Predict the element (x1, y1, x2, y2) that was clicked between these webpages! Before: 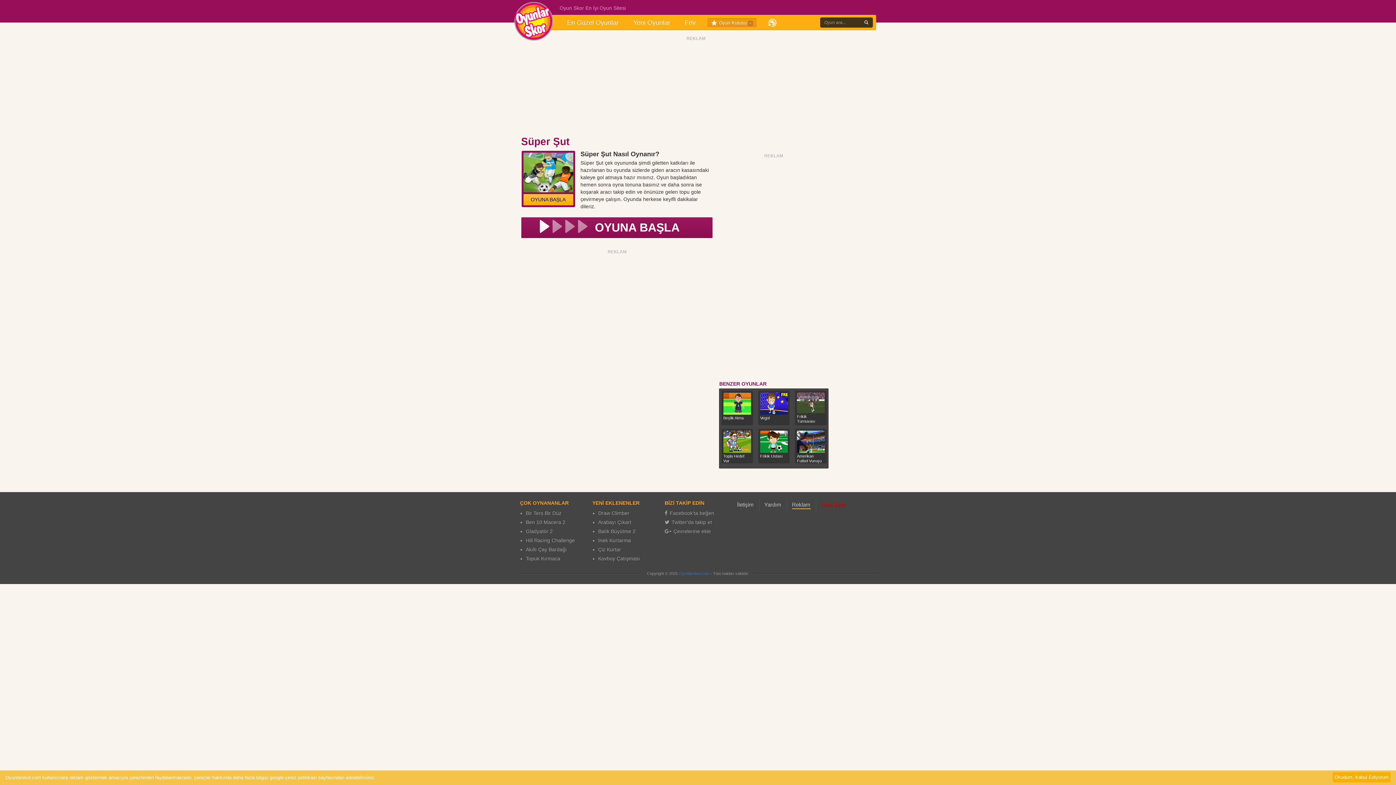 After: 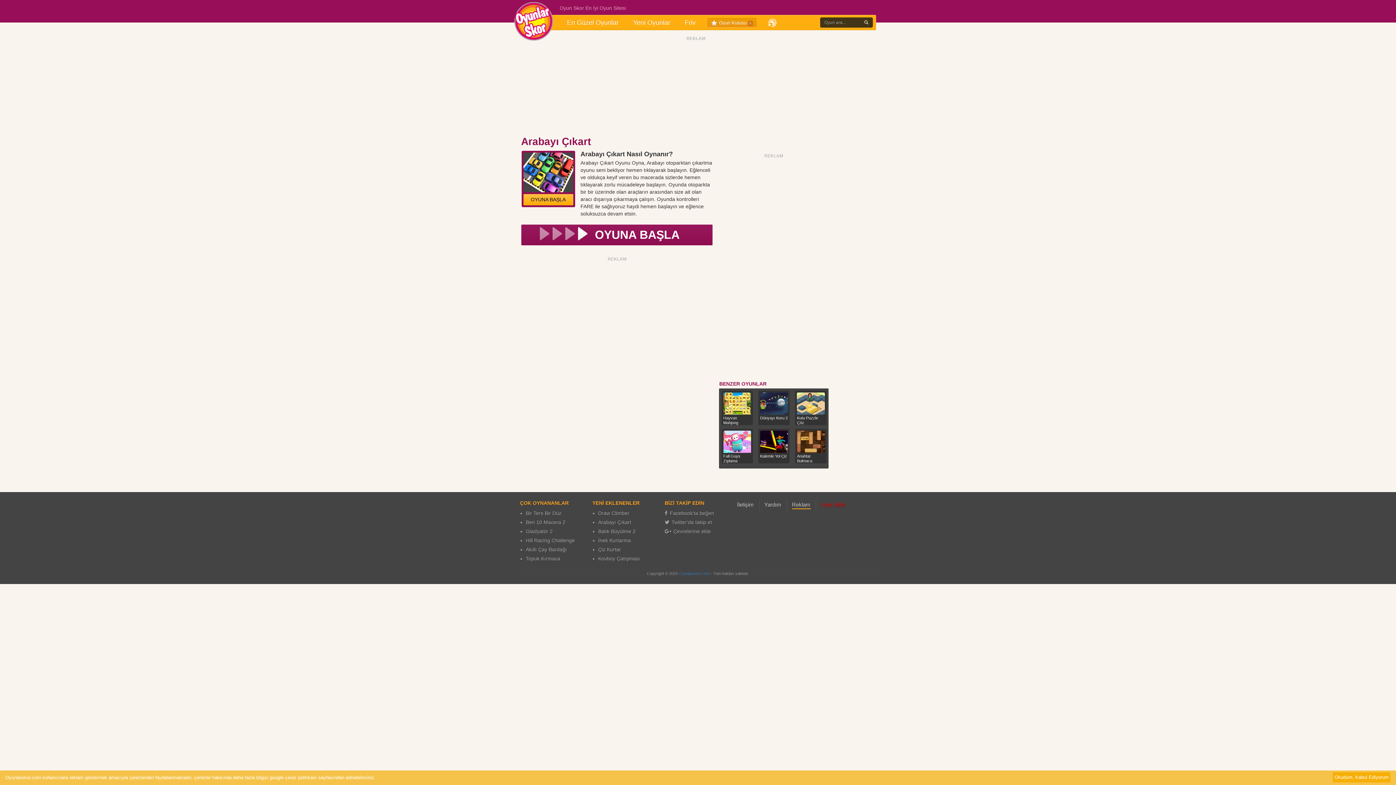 Action: bbox: (598, 519, 631, 525) label: Arabayı Çıkart